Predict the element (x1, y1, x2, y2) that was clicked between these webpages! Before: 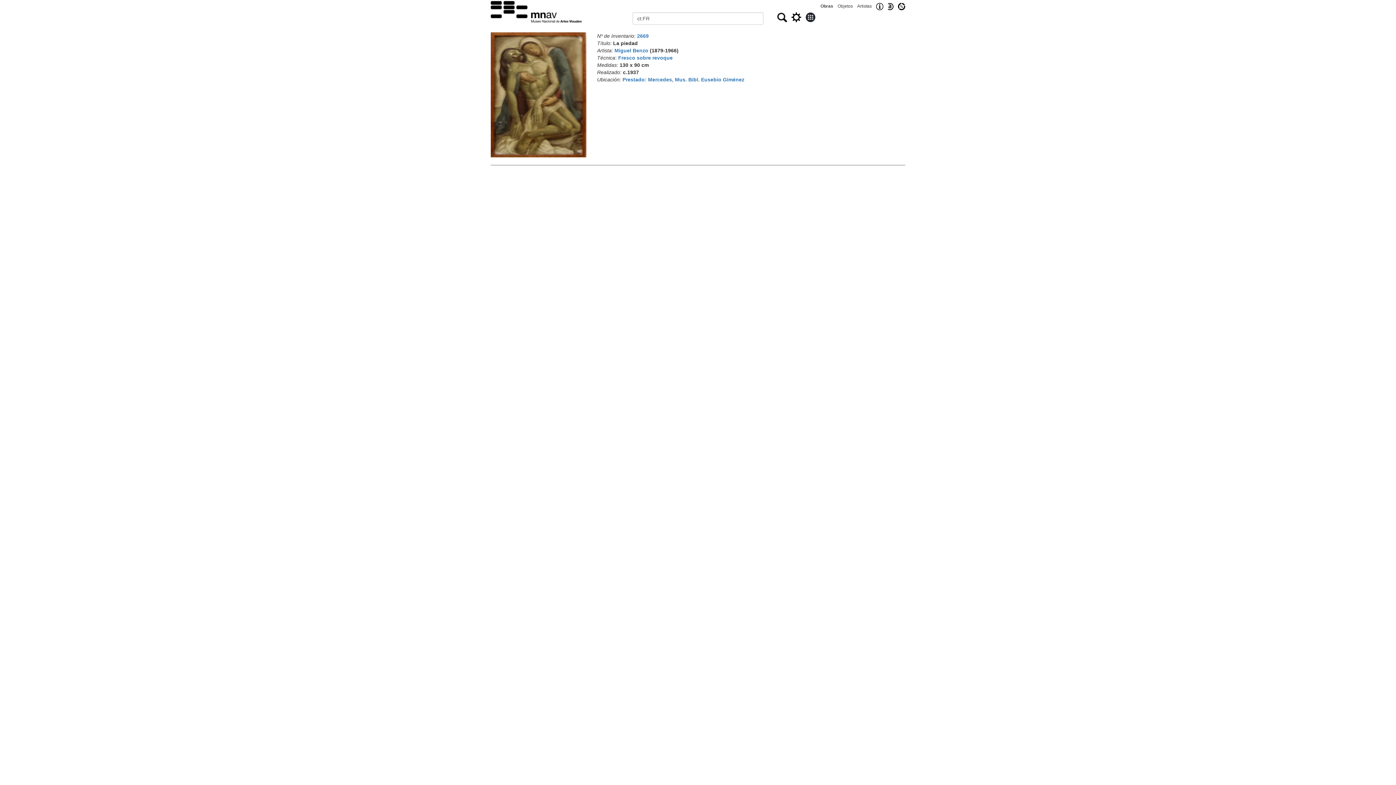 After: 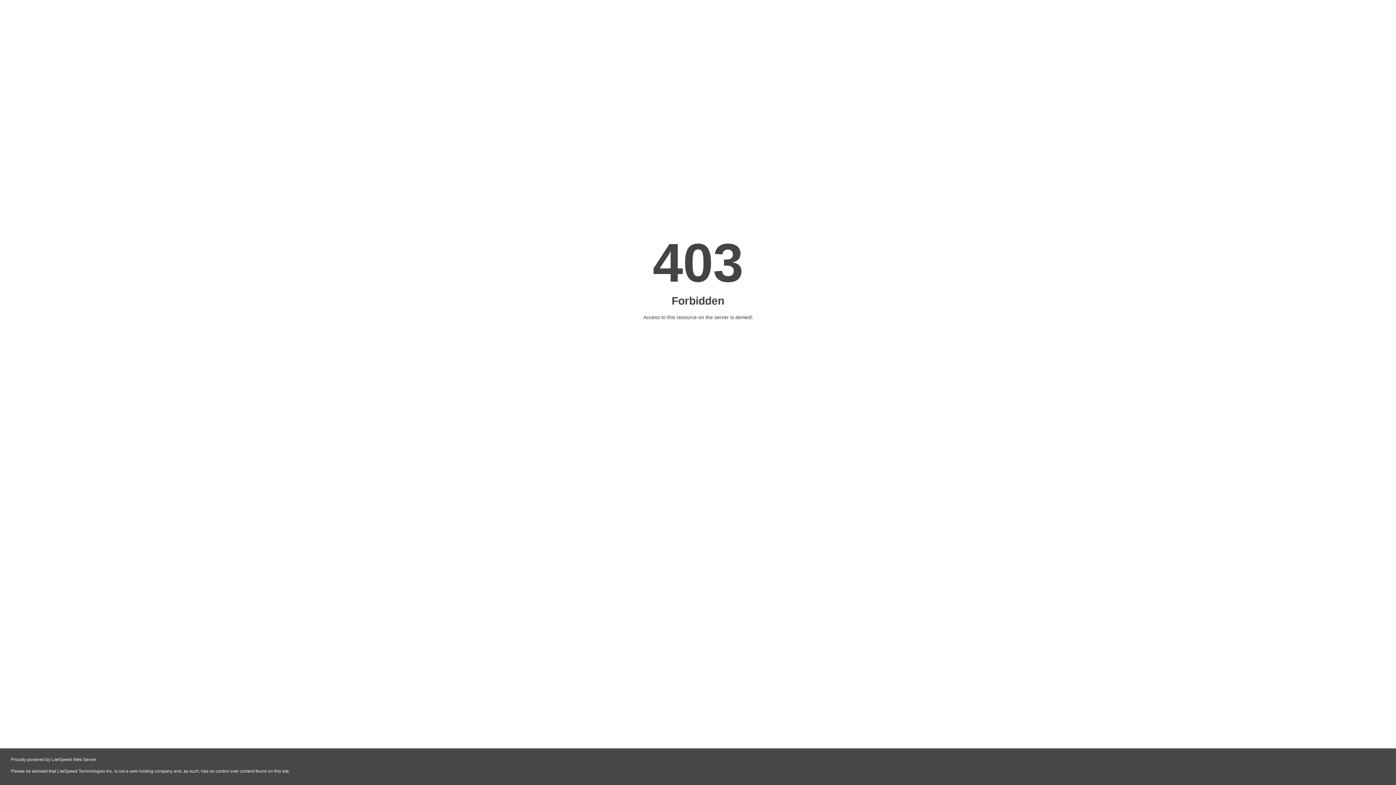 Action: bbox: (888, 3, 893, 8)